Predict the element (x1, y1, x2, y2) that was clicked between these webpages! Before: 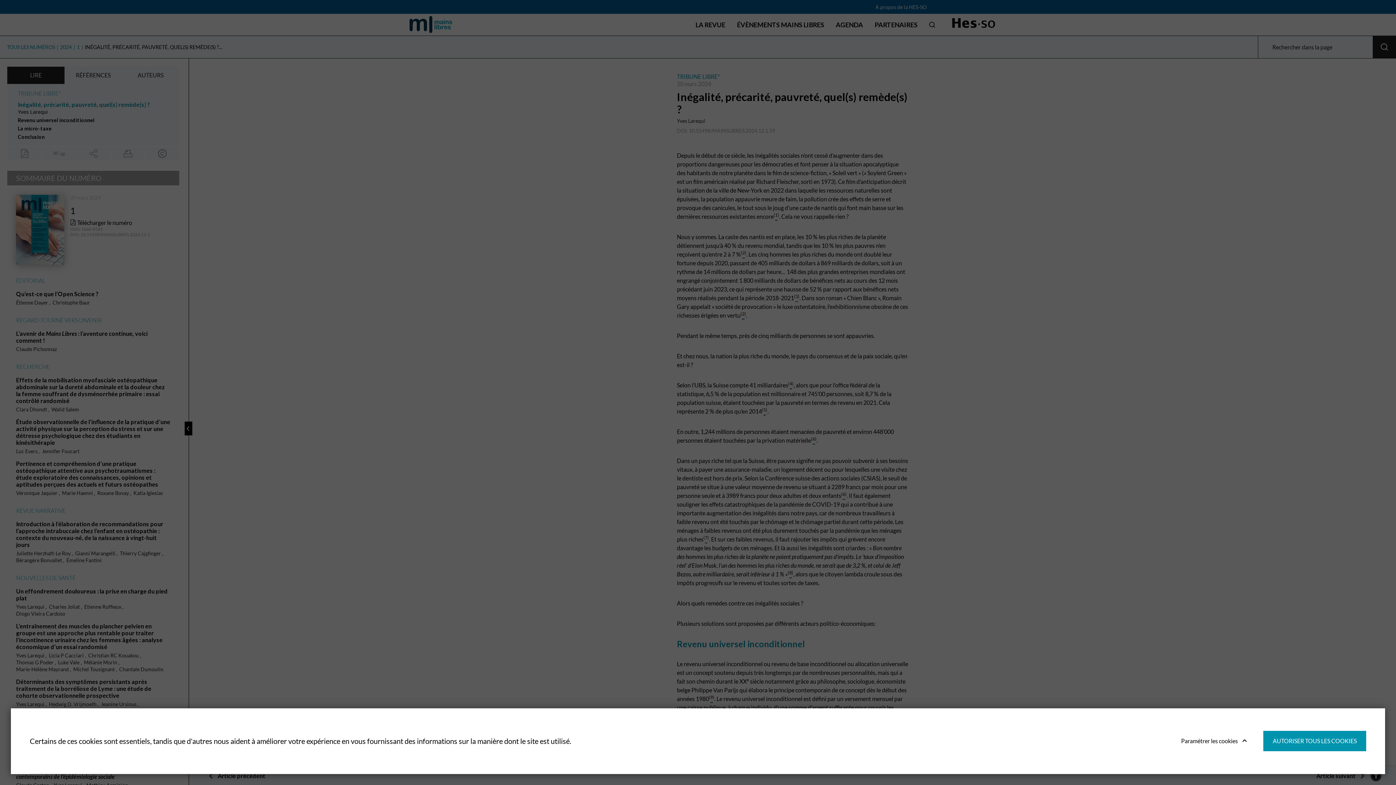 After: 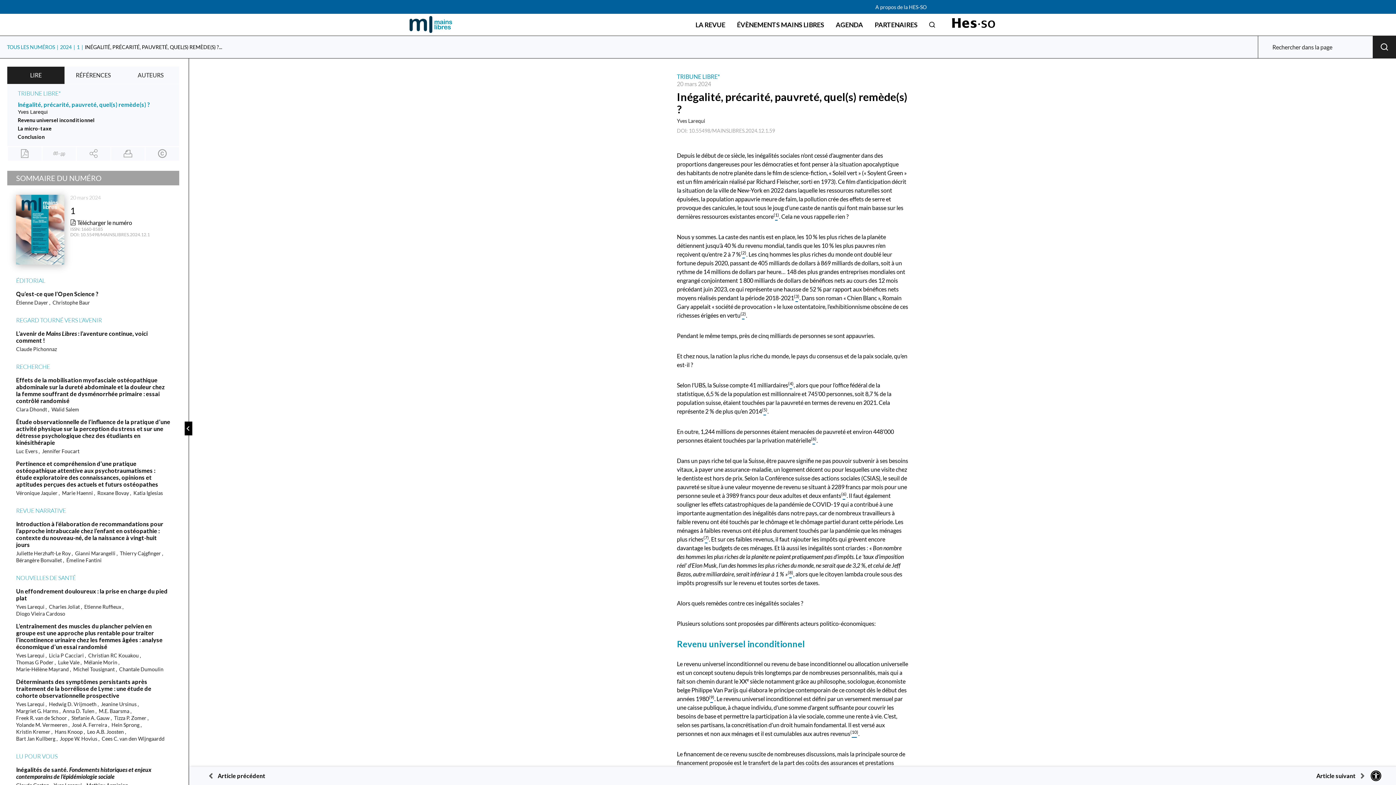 Action: bbox: (1263, 731, 1366, 751) label: AUTORISER TOUS LES COOKIES